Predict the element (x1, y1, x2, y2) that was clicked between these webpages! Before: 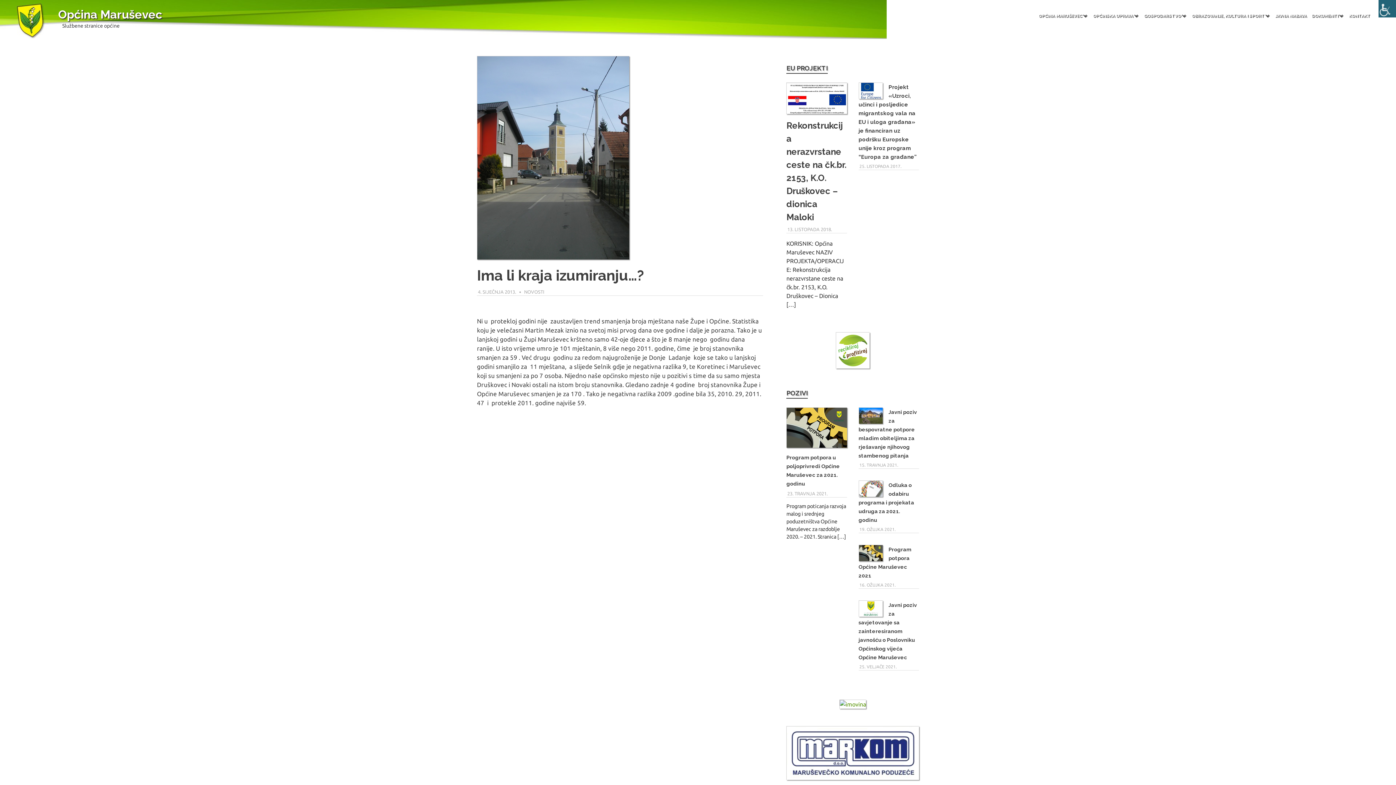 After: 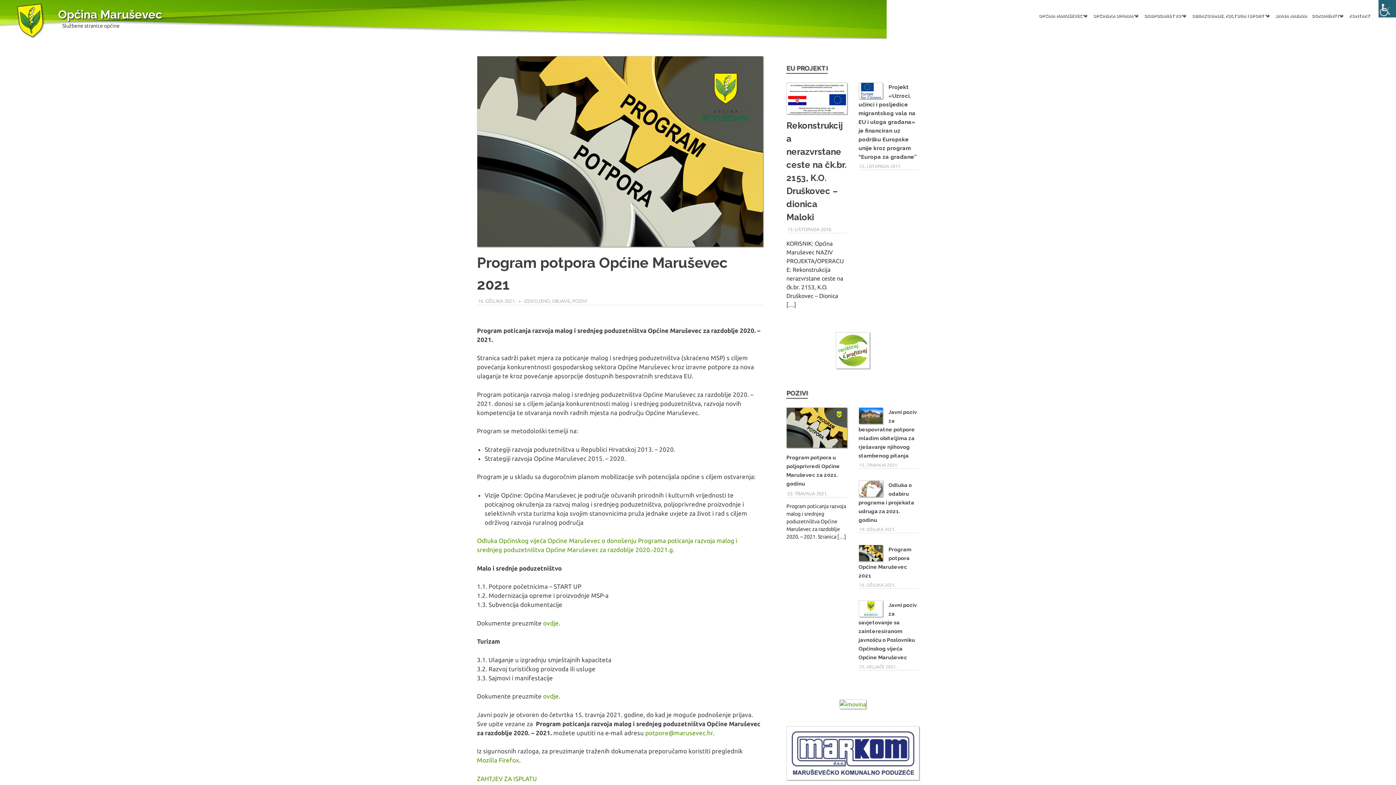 Action: label: 16. OŽUJKA 2021. bbox: (859, 582, 895, 587)